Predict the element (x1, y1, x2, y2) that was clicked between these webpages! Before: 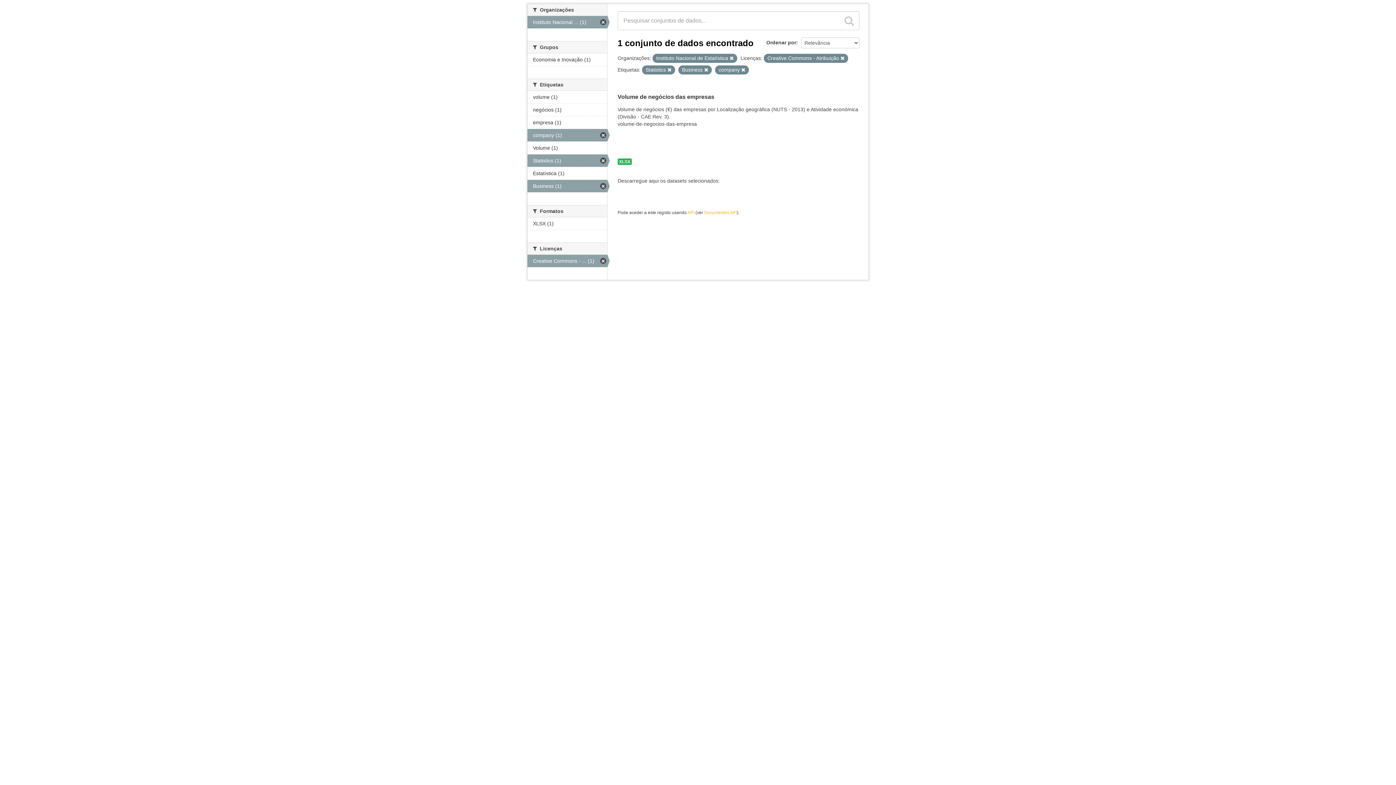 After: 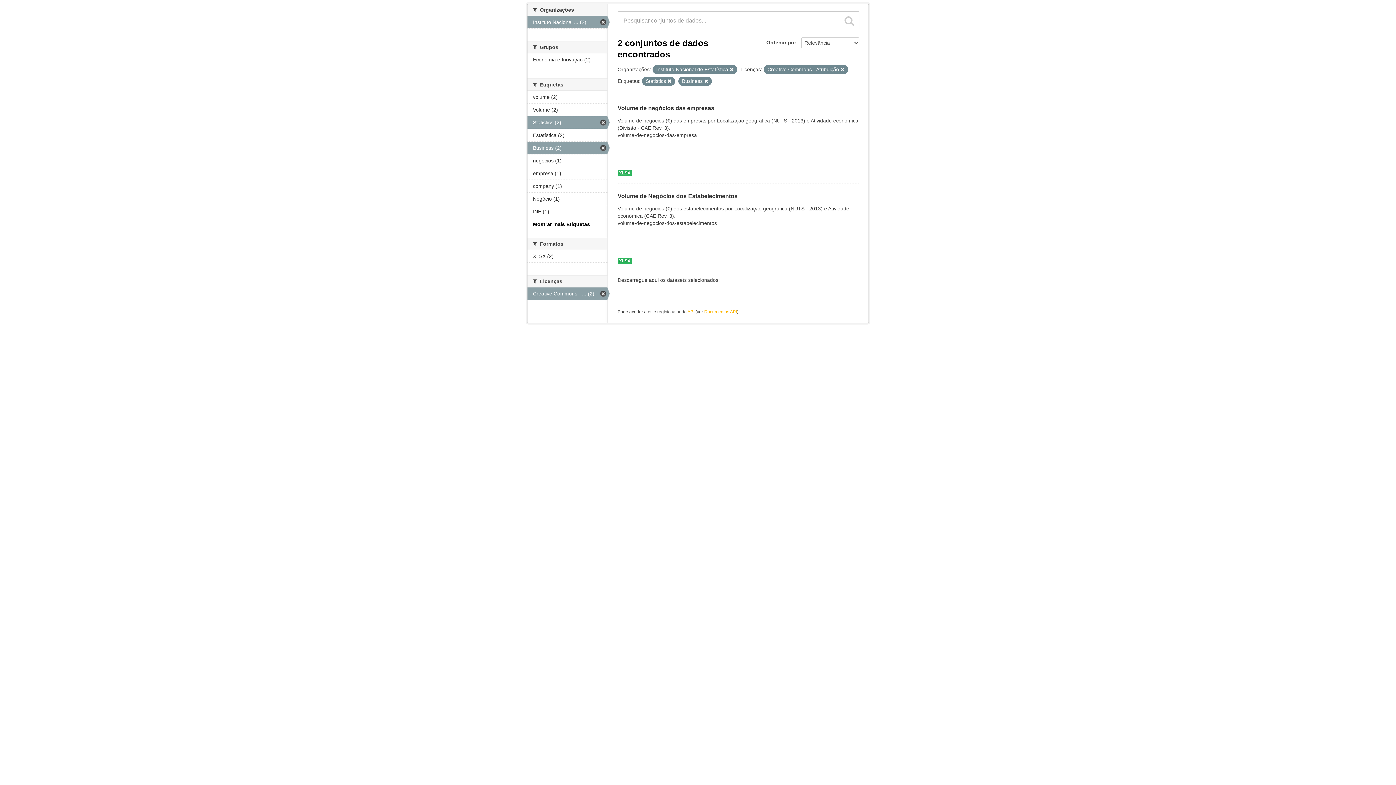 Action: label: company (1) bbox: (527, 129, 607, 141)